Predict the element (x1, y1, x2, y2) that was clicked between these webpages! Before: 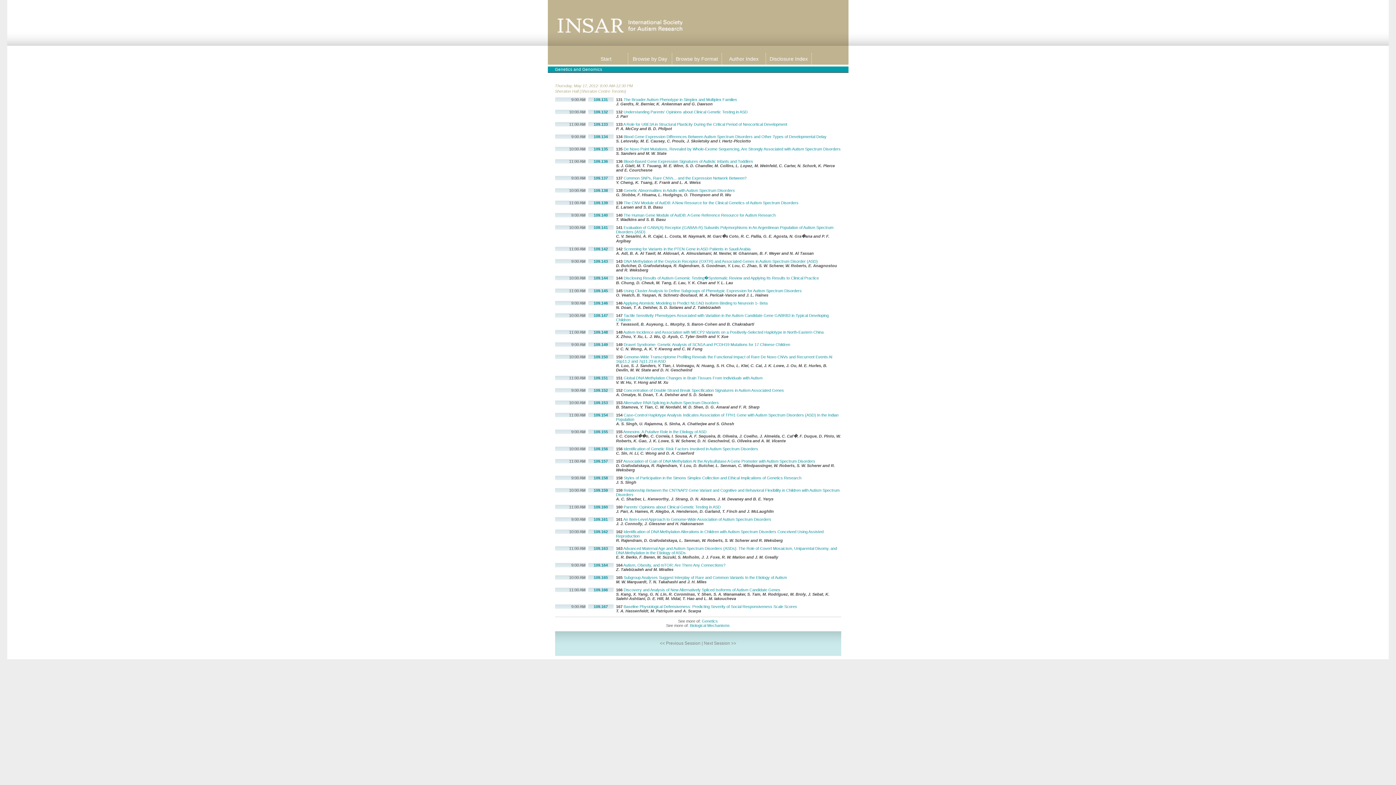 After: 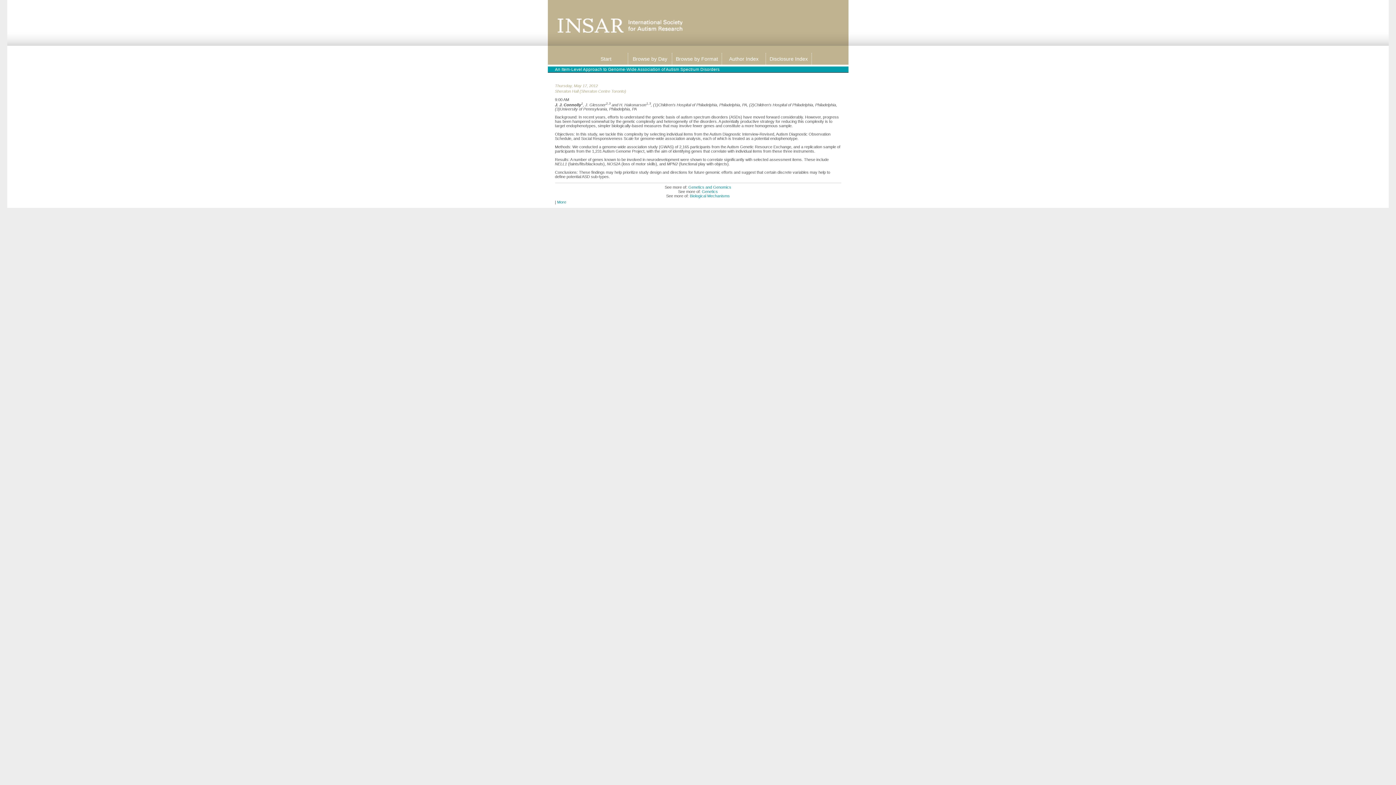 Action: label: 109.161 bbox: (593, 517, 608, 521)